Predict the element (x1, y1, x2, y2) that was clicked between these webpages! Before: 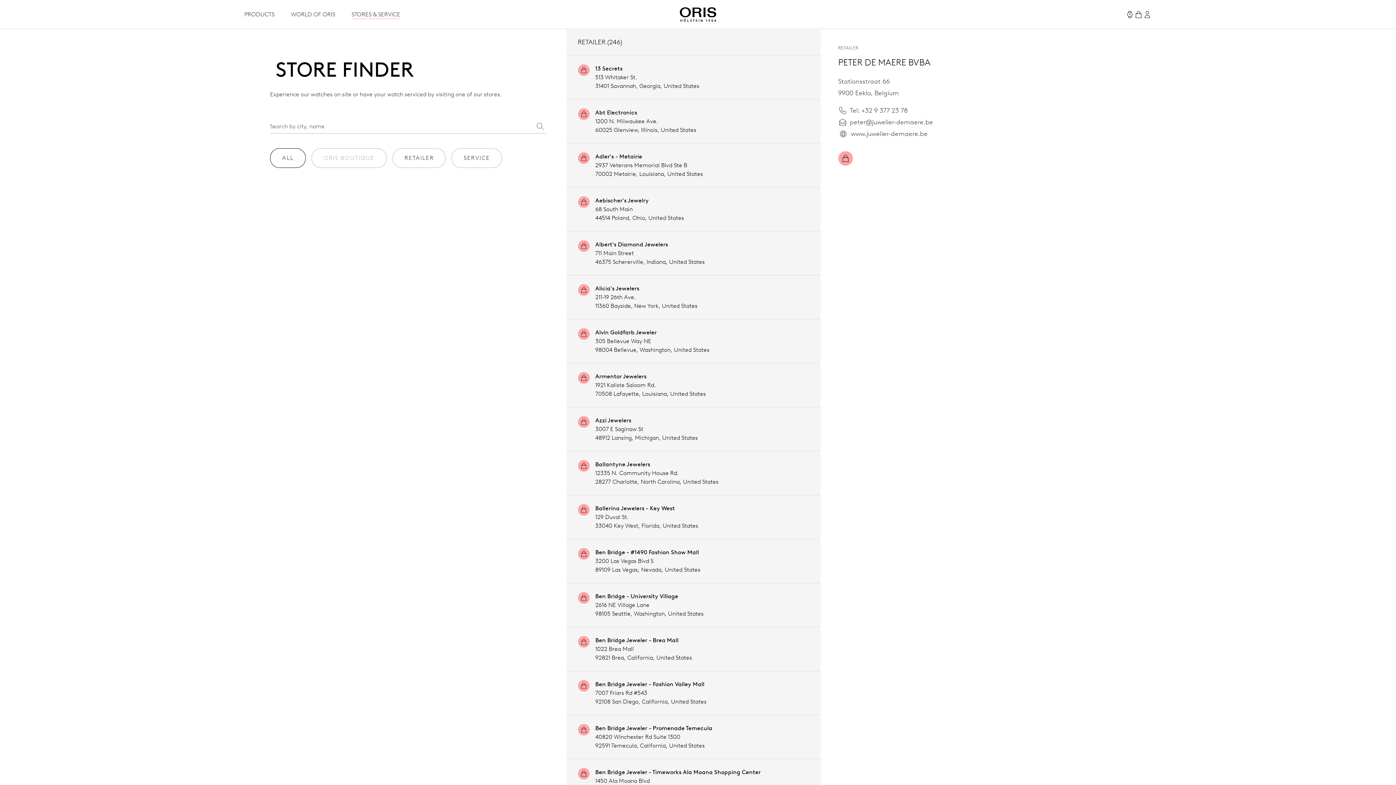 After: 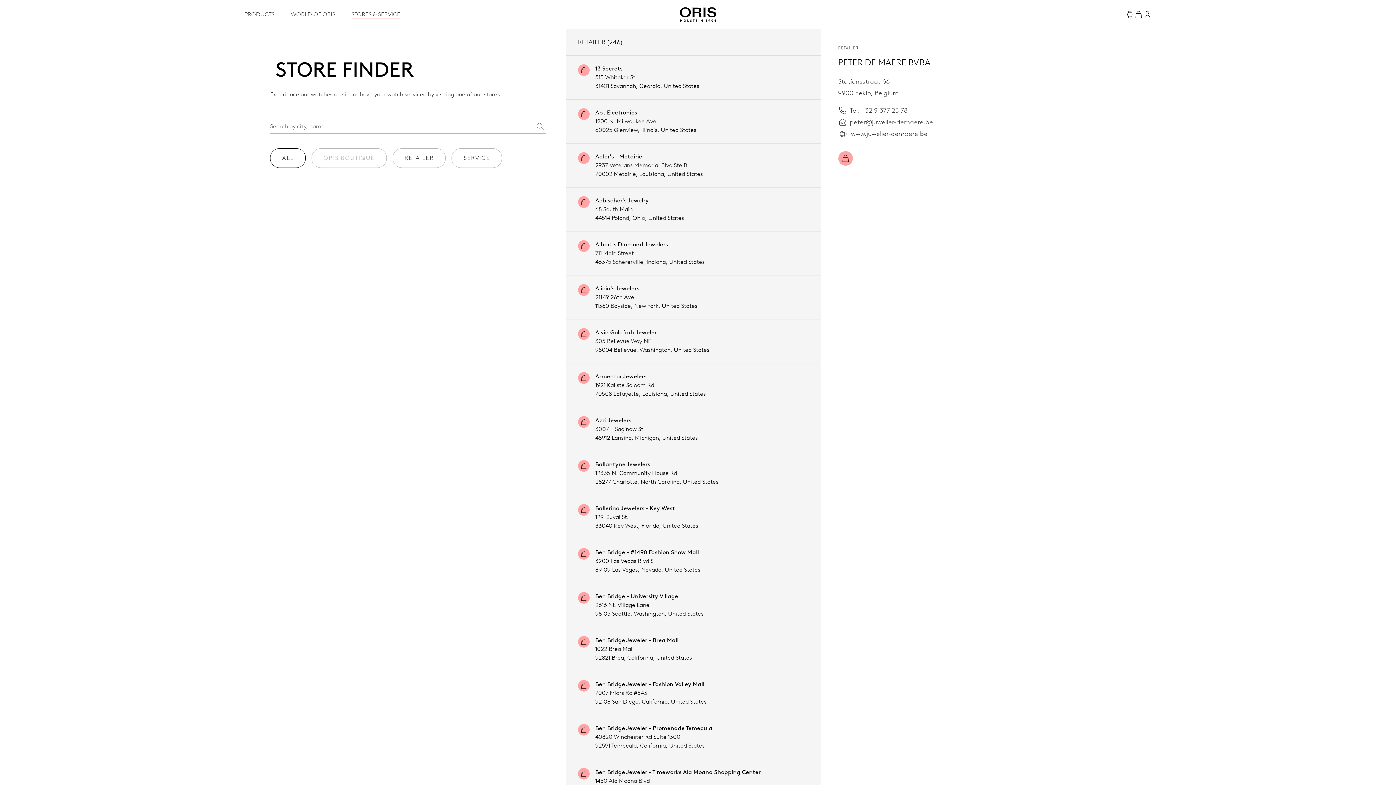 Action: label: peter@juwelier-demaere.be bbox: (850, 116, 933, 128)